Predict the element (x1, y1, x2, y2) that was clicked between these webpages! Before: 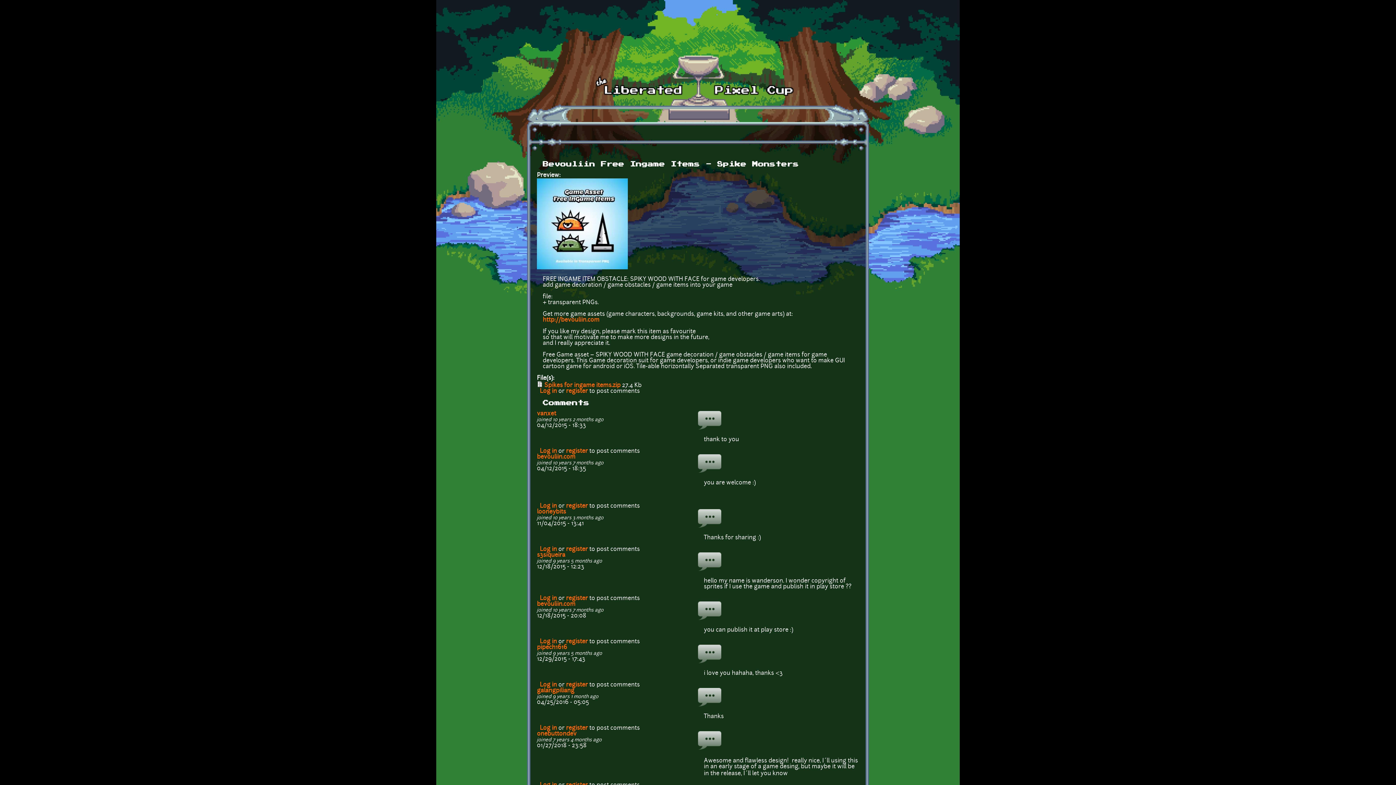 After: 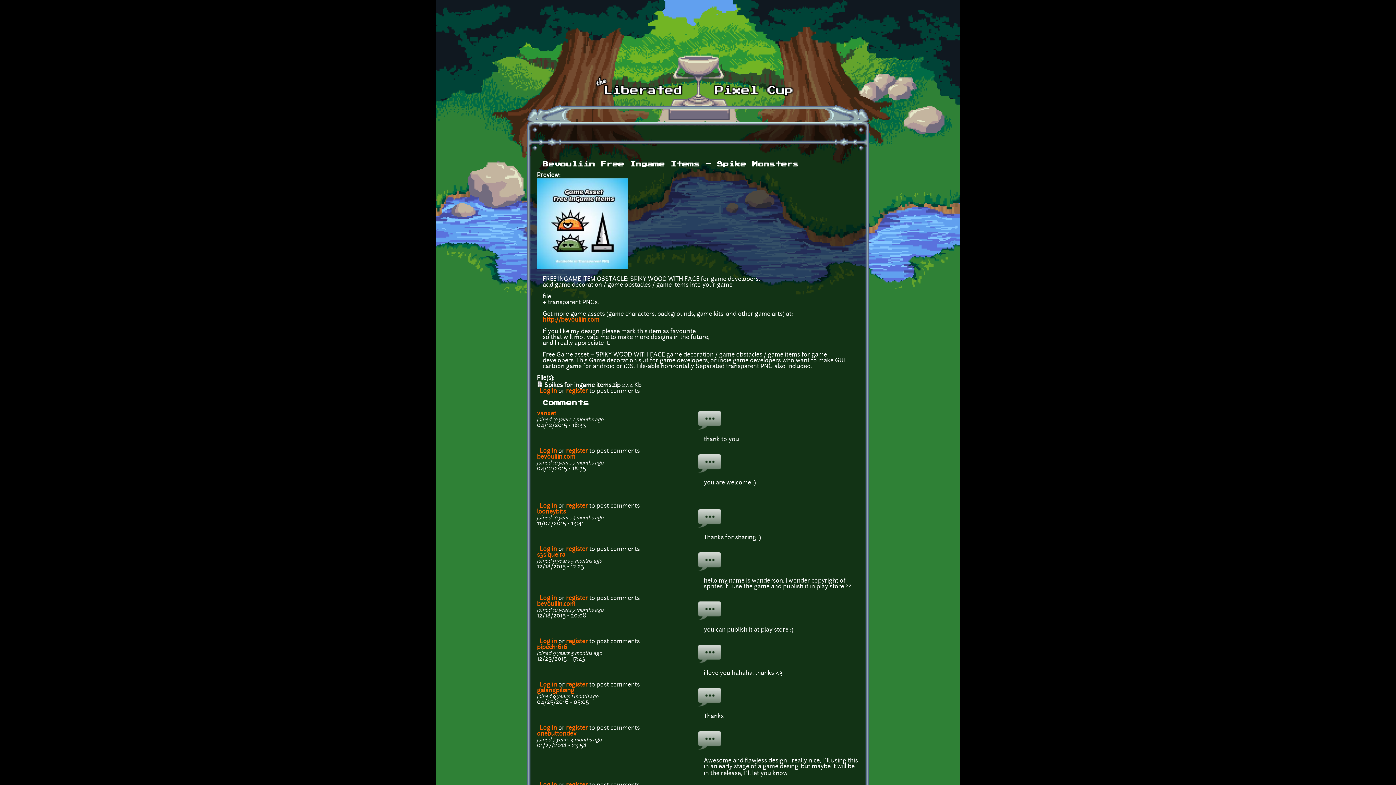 Action: label: Spikes for ingame items.zip bbox: (544, 382, 620, 388)